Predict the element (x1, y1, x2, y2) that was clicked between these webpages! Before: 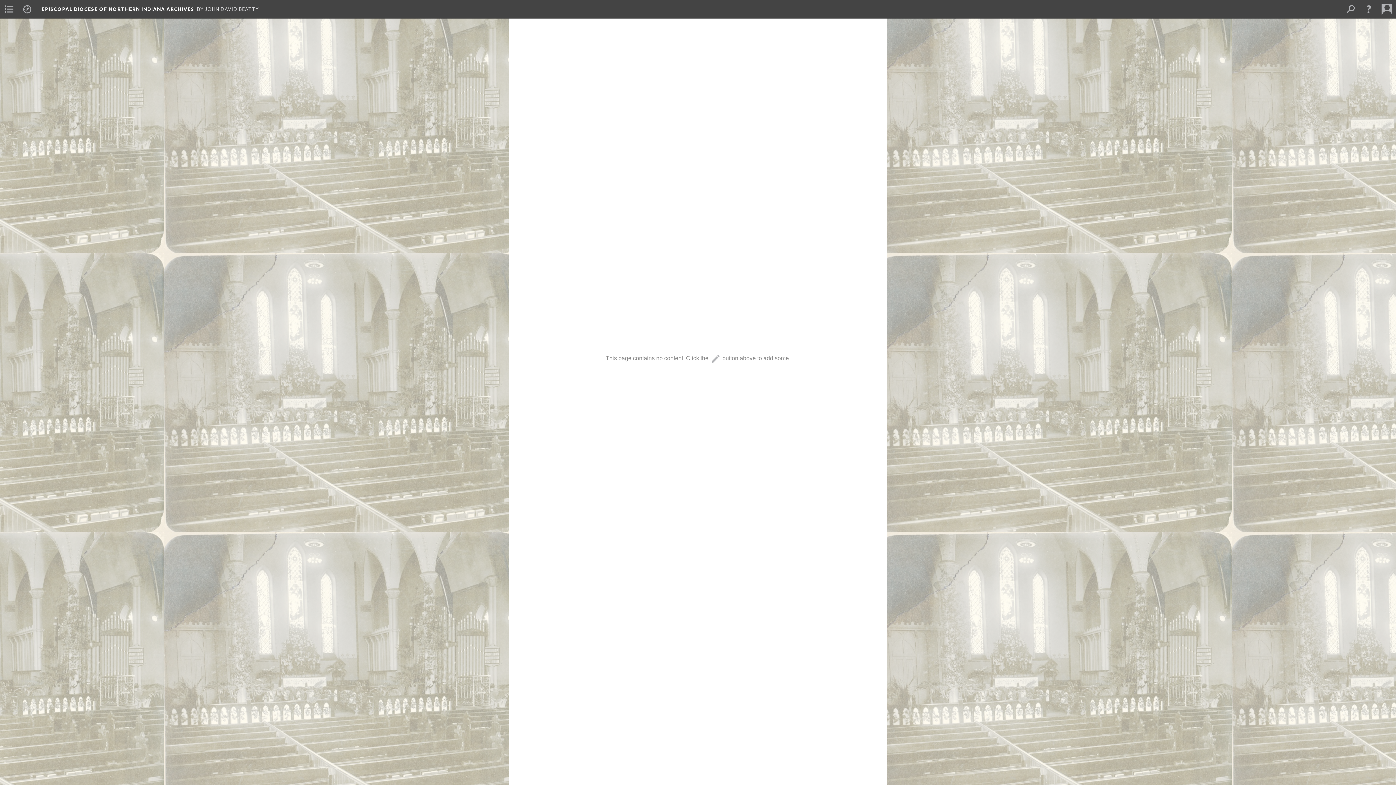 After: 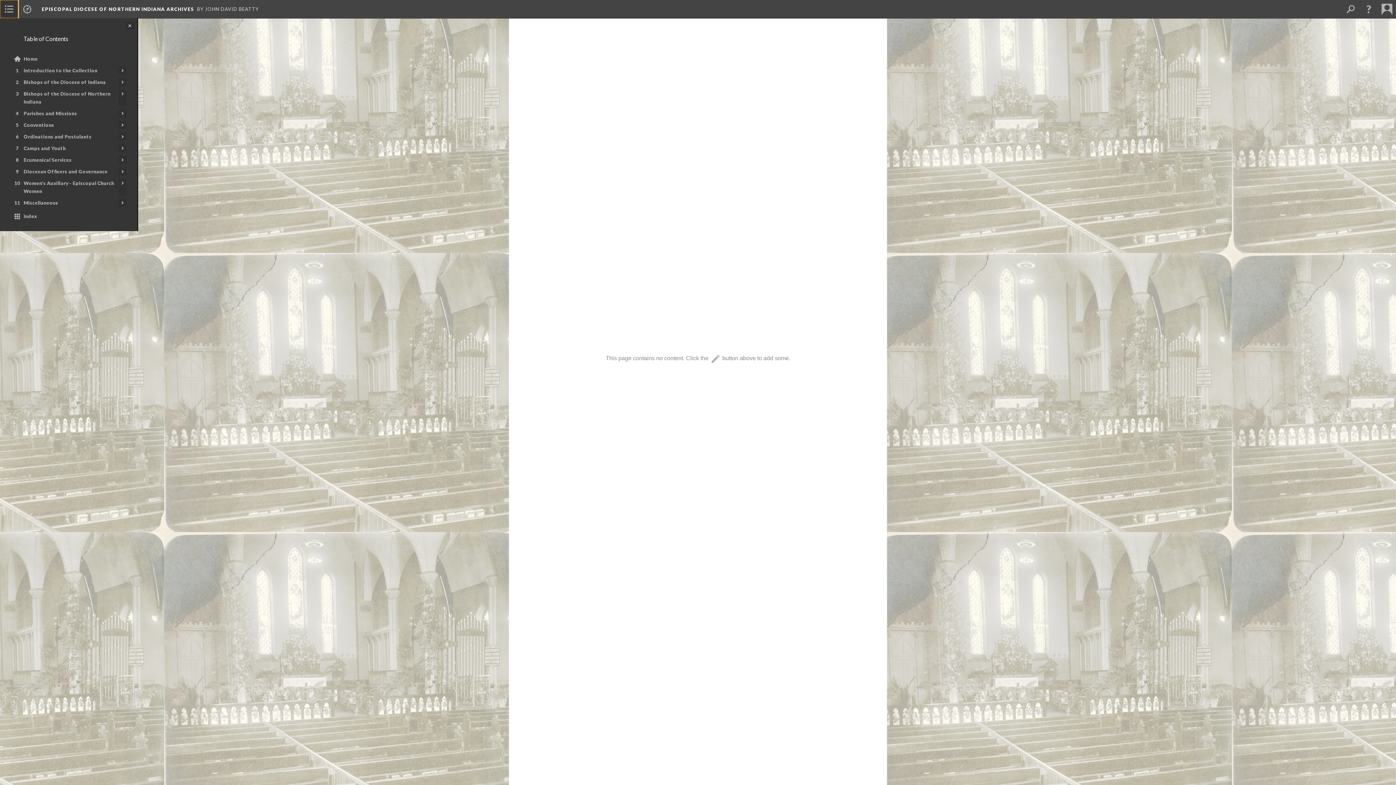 Action: bbox: (0, 0, 18, 18)